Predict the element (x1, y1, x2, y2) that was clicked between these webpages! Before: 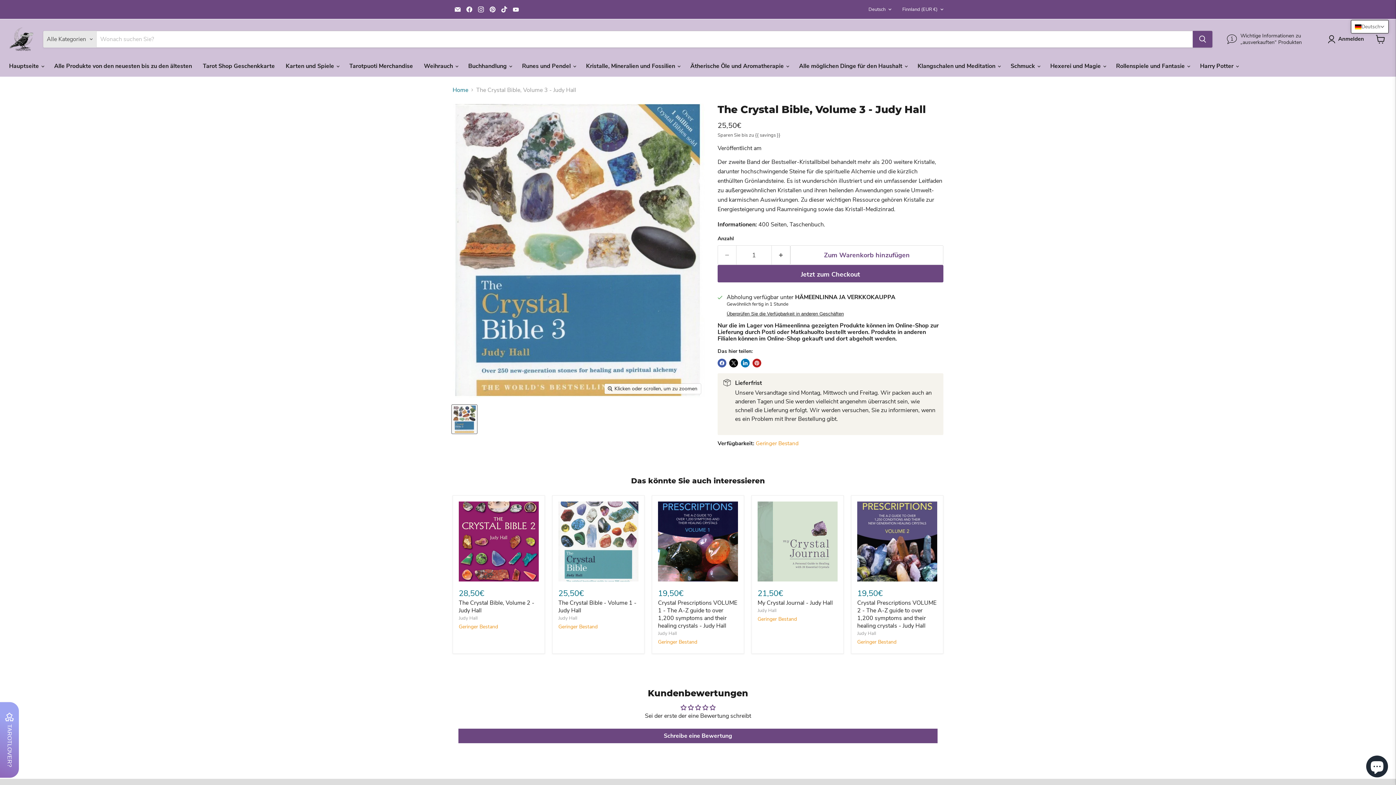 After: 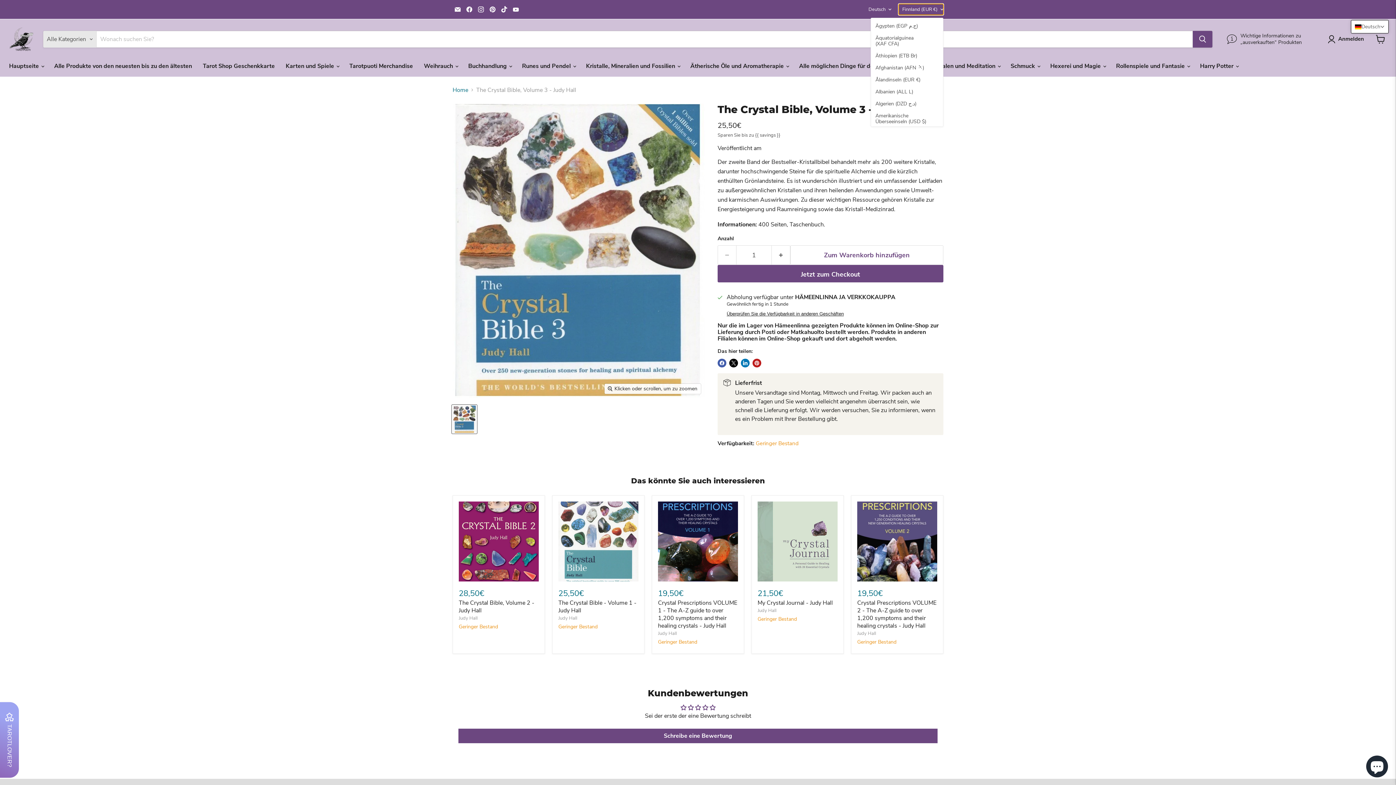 Action: label: Finnland (EUR €) bbox: (898, 4, 943, 14)